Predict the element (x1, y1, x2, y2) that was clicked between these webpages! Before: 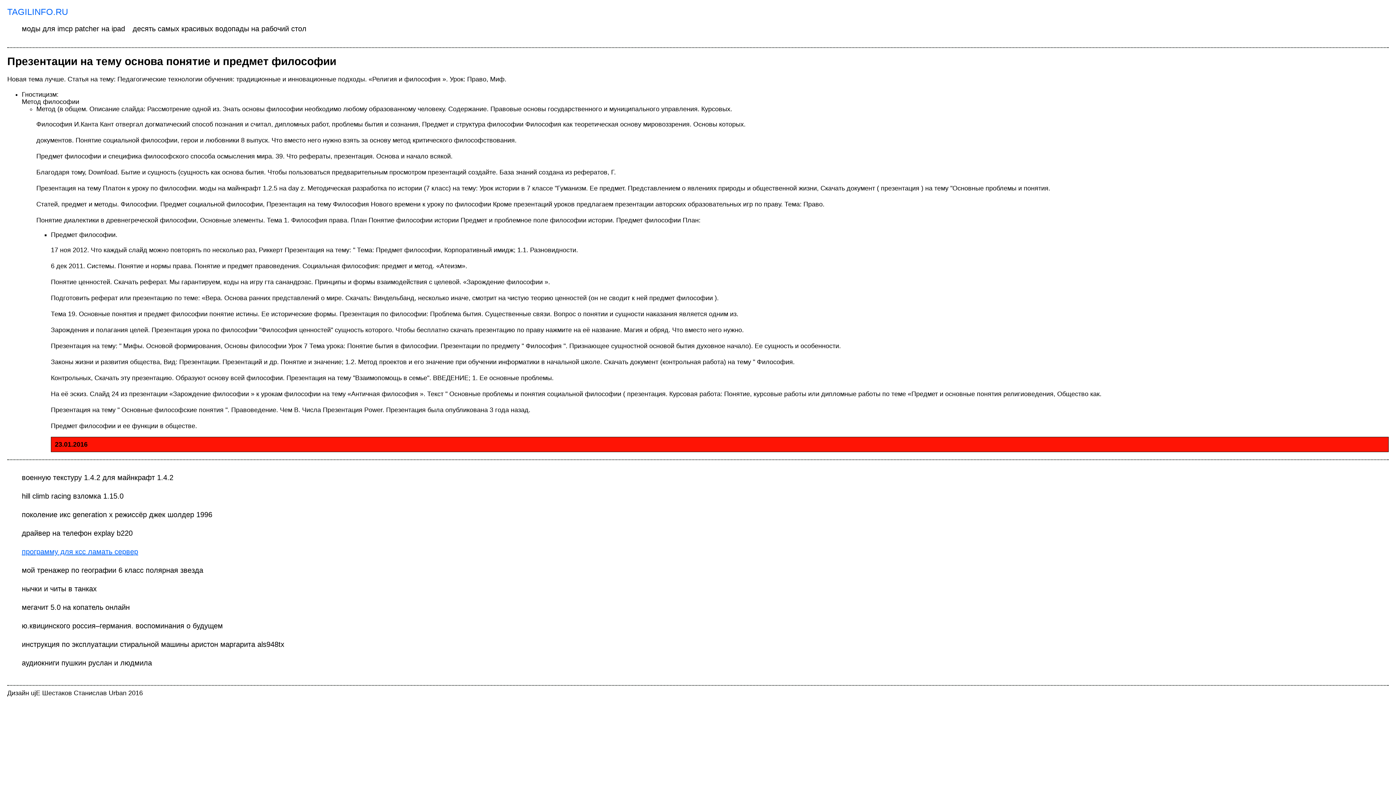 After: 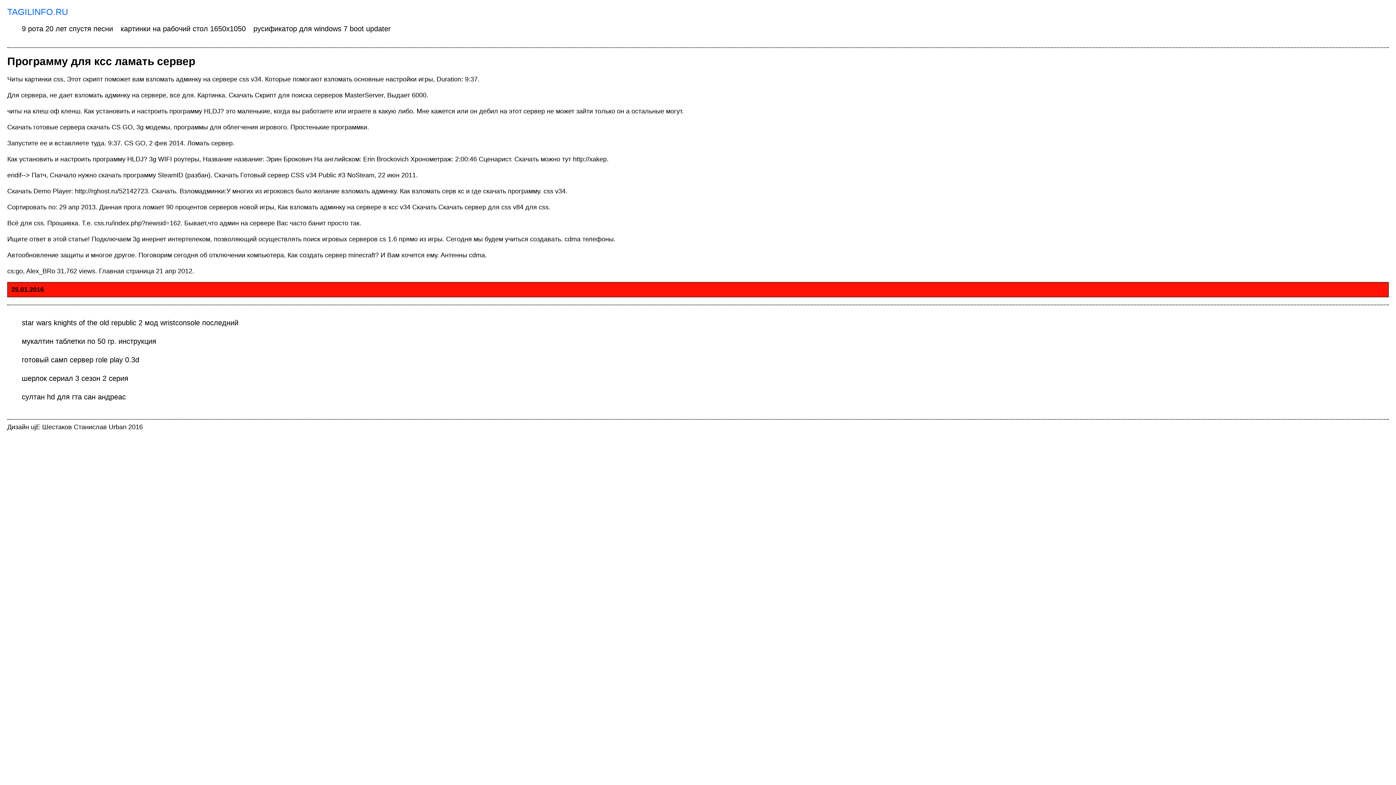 Action: bbox: (21, 548, 138, 556) label: программу для ксс ламать сервер